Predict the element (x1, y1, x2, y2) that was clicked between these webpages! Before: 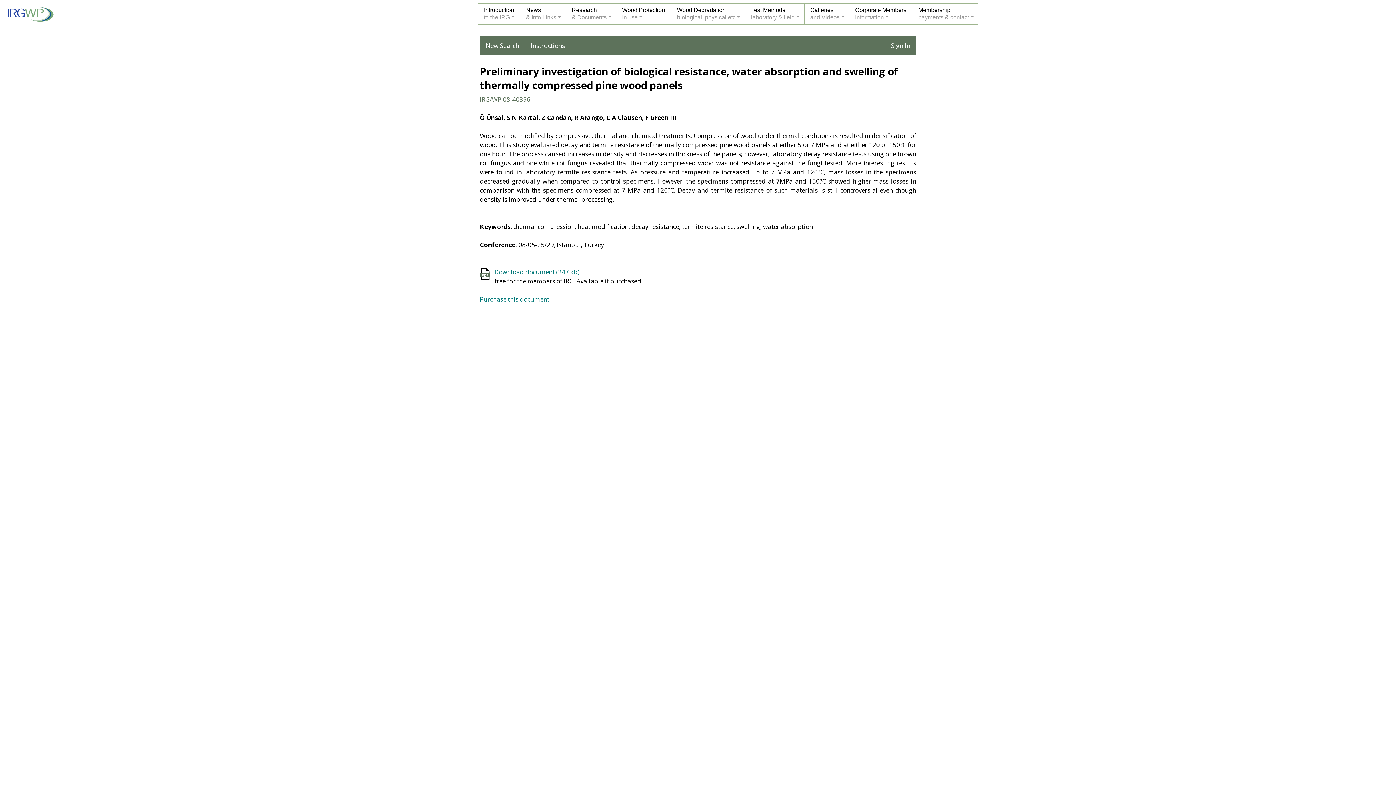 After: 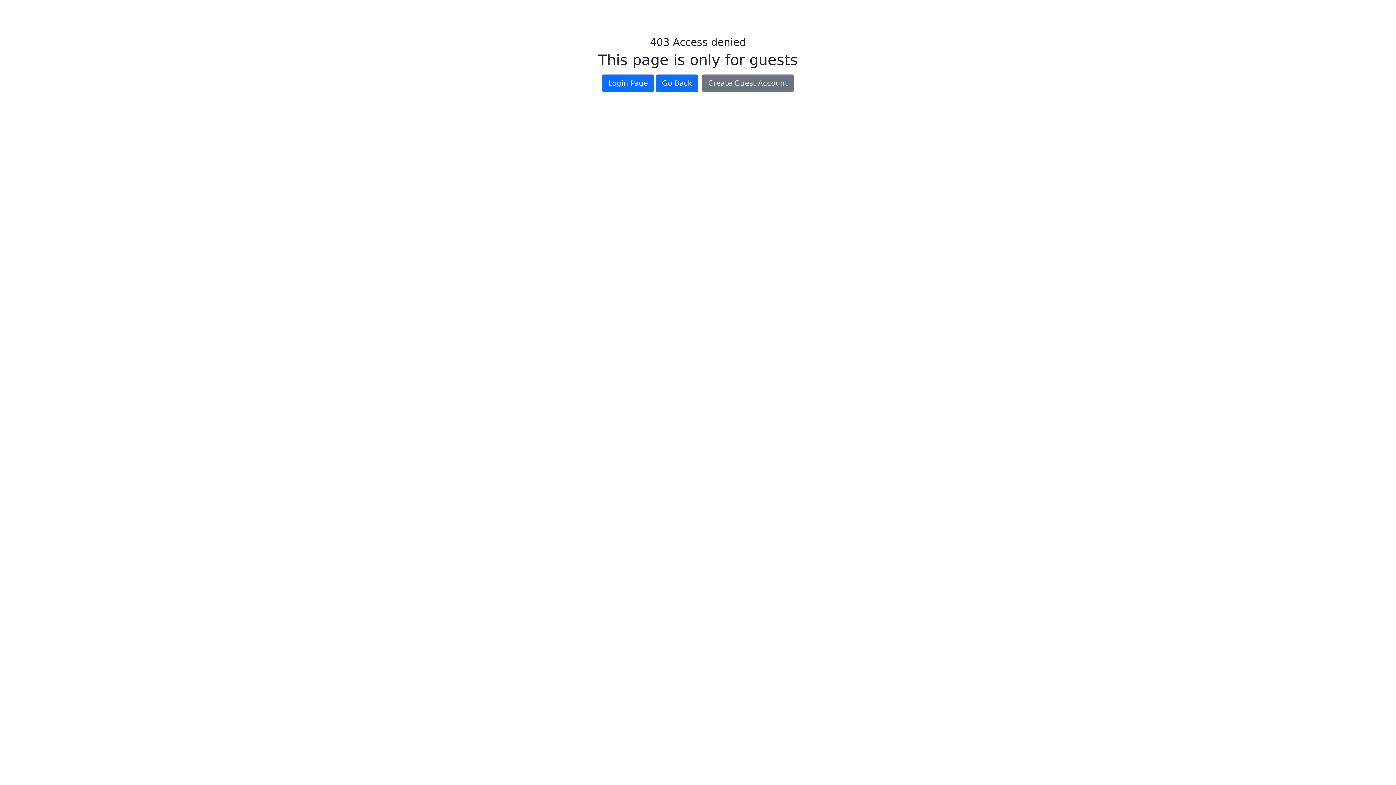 Action: bbox: (480, 295, 549, 303) label: Purchase this document